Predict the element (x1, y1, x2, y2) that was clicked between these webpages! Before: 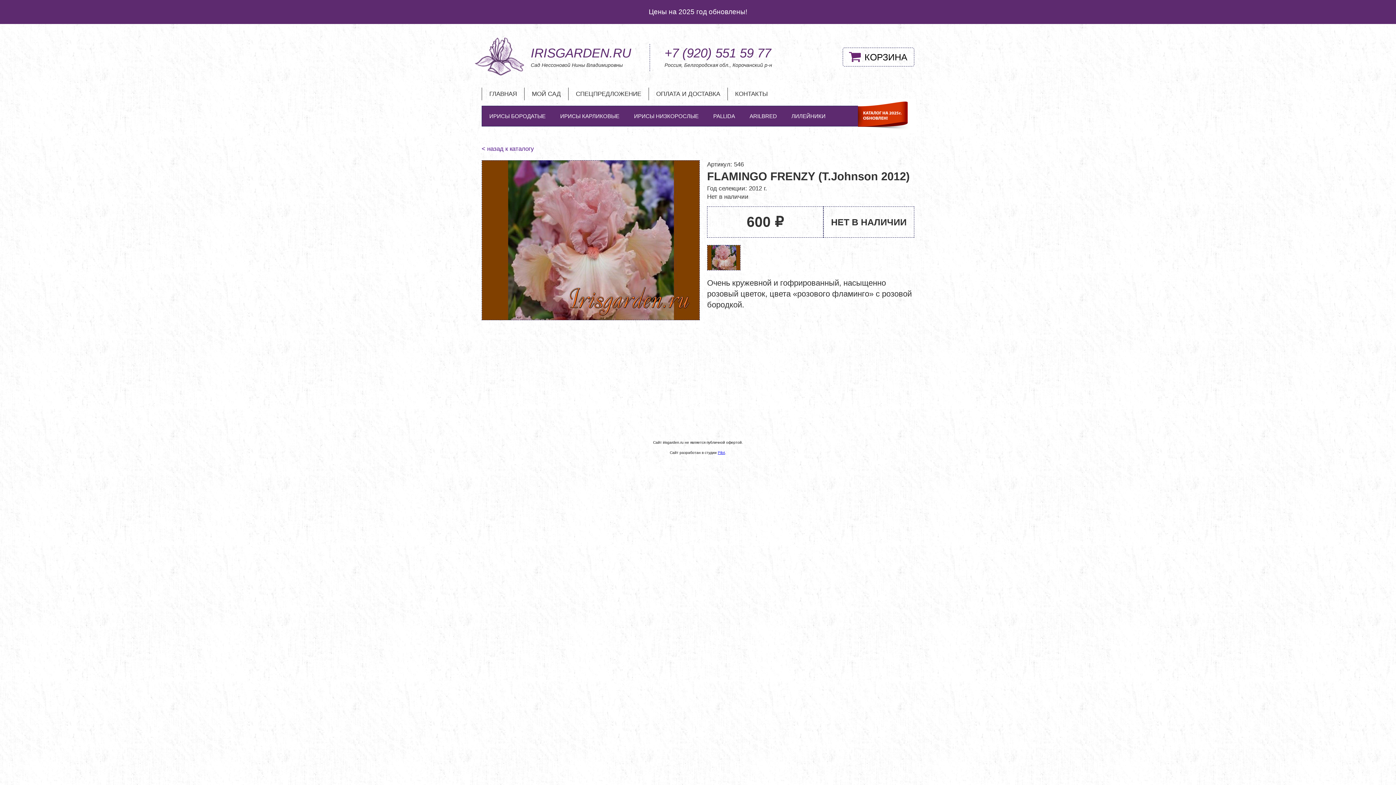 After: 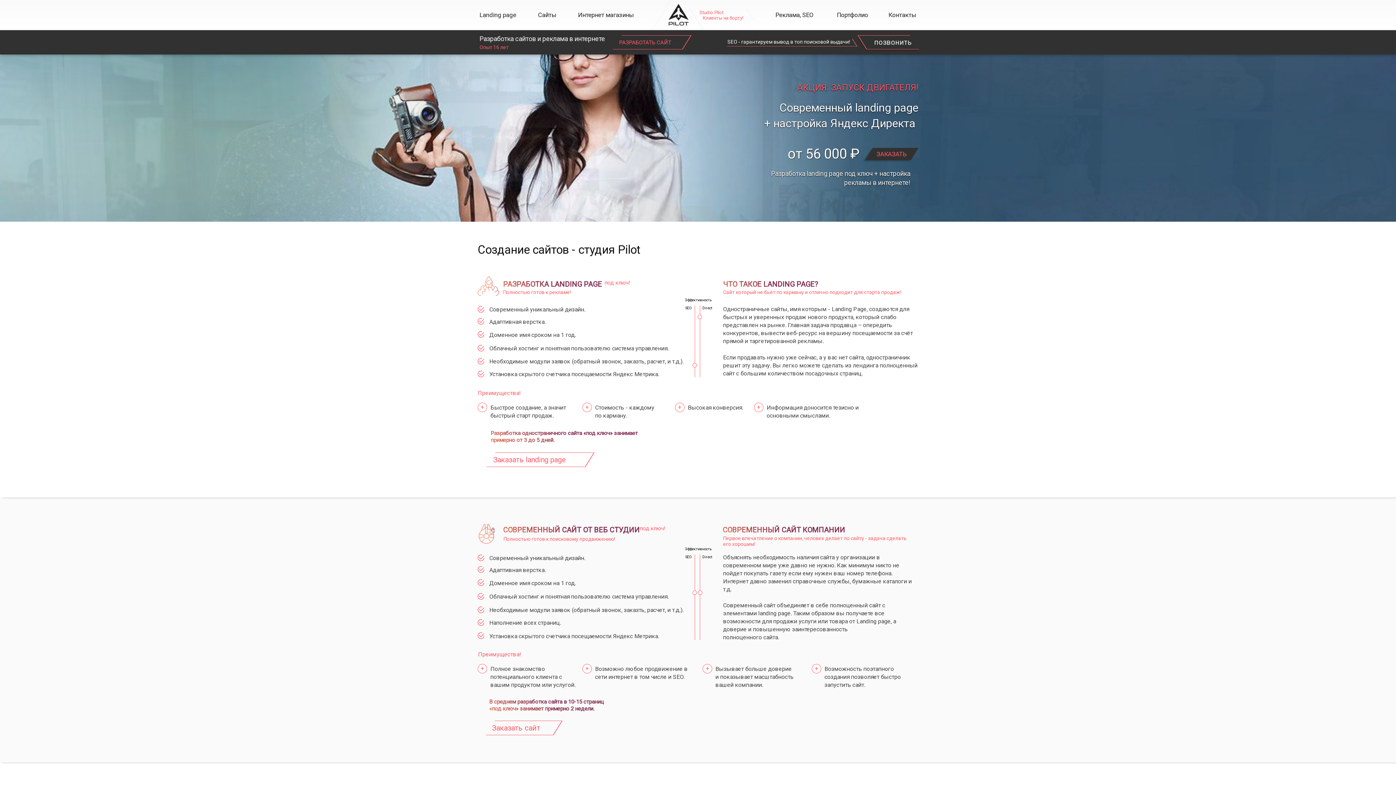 Action: bbox: (718, 450, 725, 454) label: Pilot